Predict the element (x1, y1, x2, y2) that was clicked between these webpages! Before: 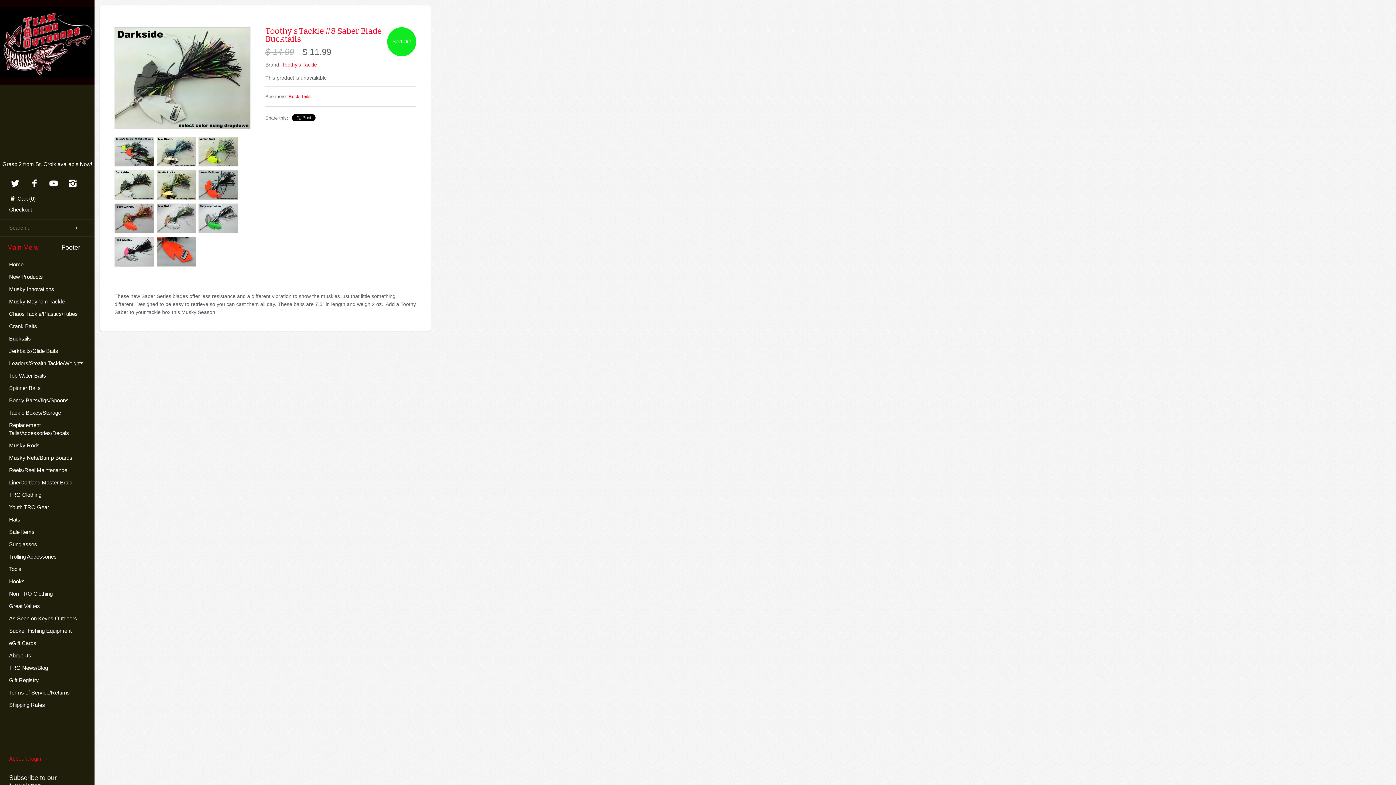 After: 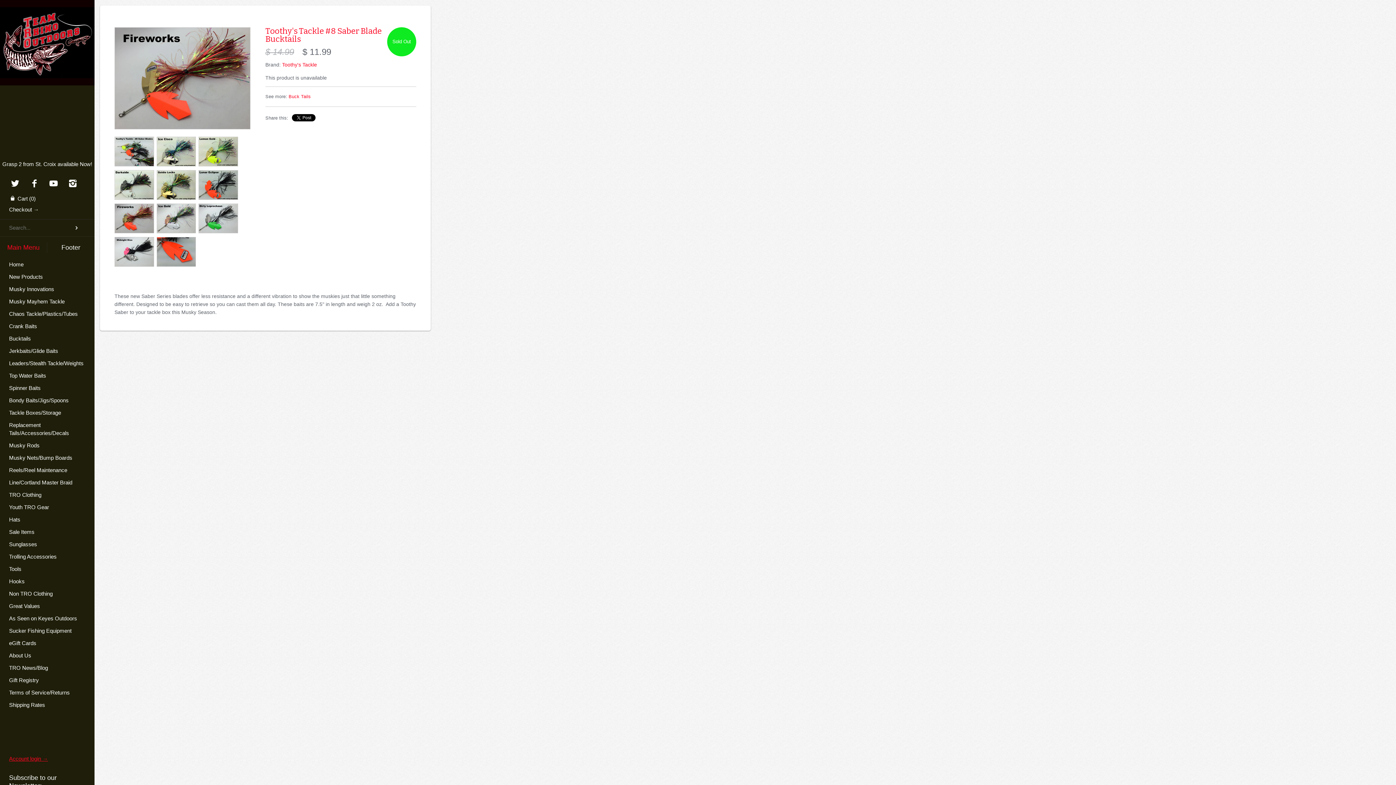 Action: bbox: (114, 203, 154, 233)